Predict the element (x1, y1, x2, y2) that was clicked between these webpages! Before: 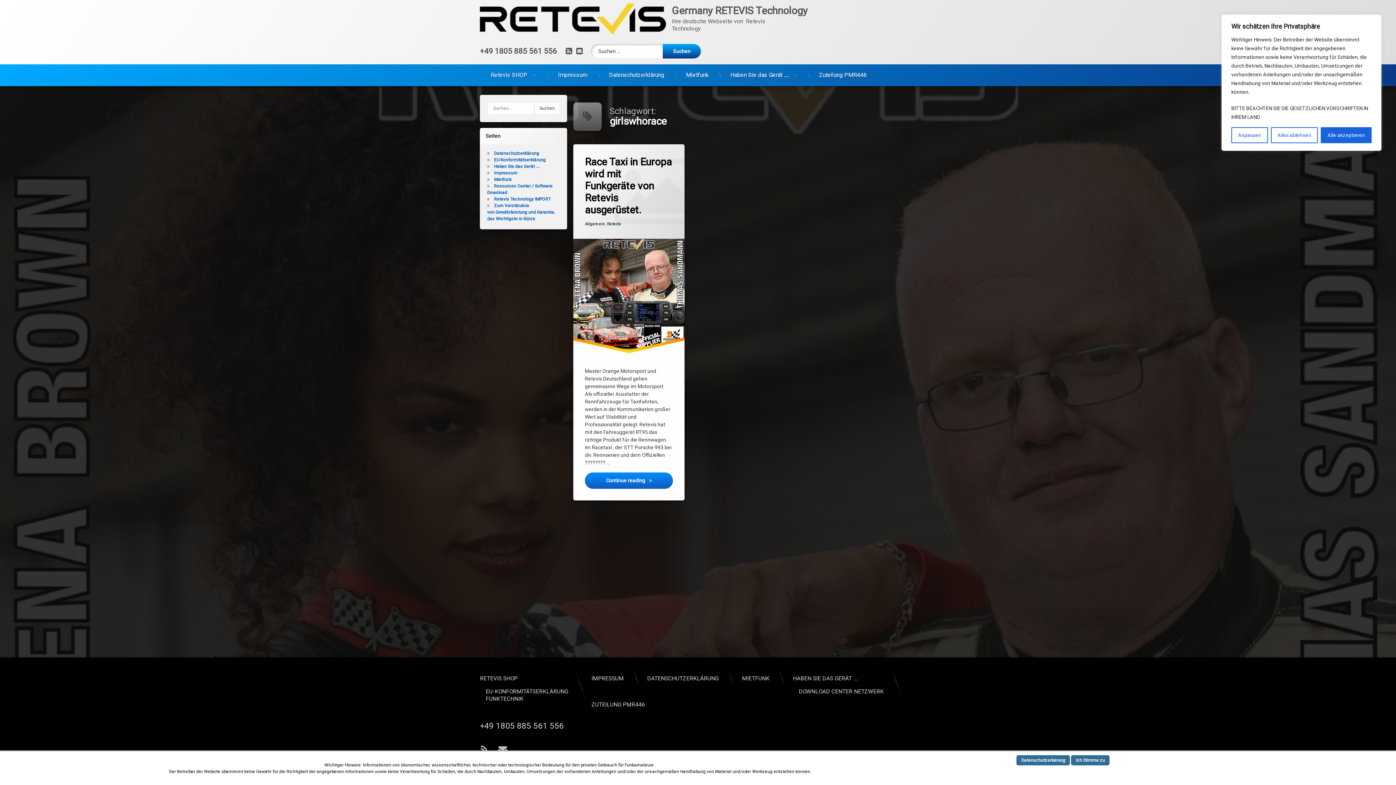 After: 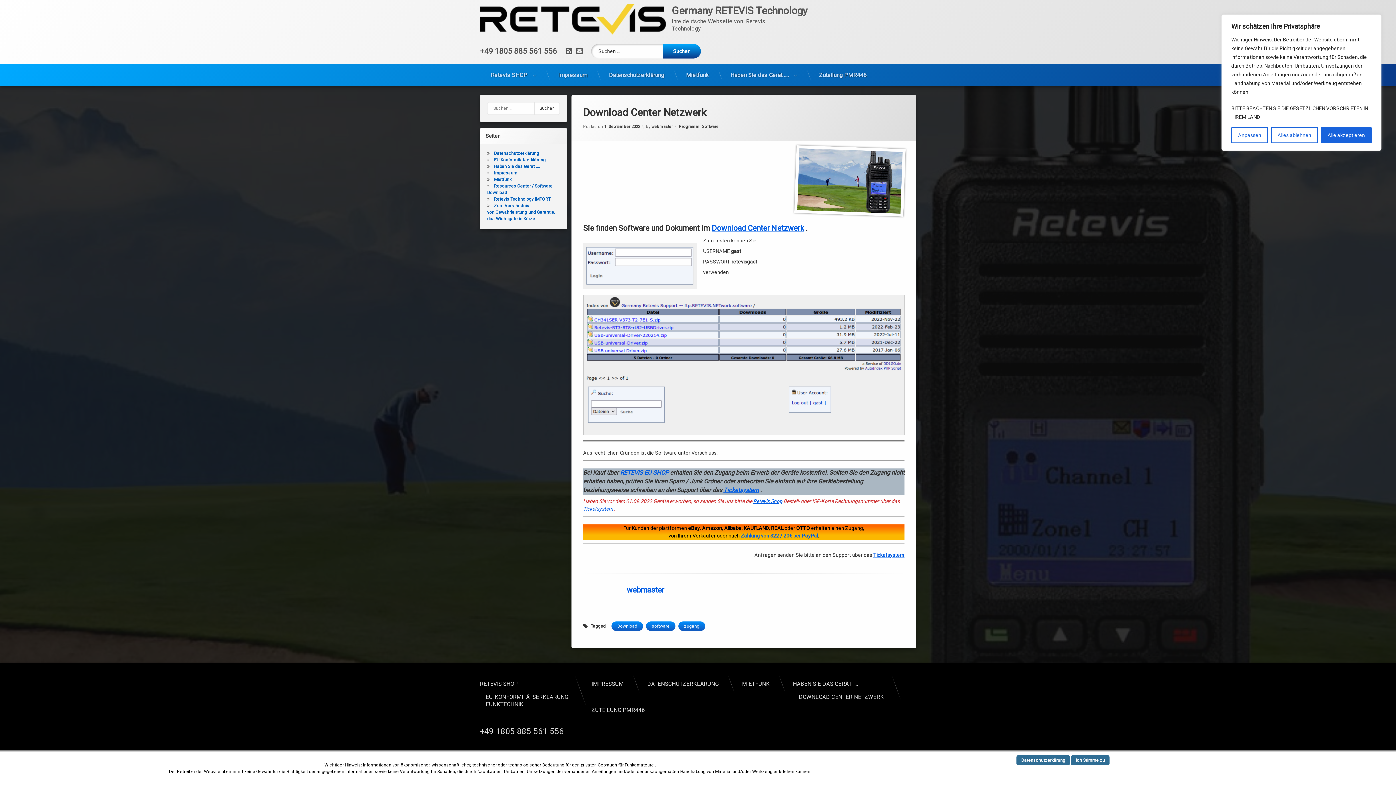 Action: bbox: (787, 688, 895, 695) label: DOWNLOAD CENTER NETZWERK